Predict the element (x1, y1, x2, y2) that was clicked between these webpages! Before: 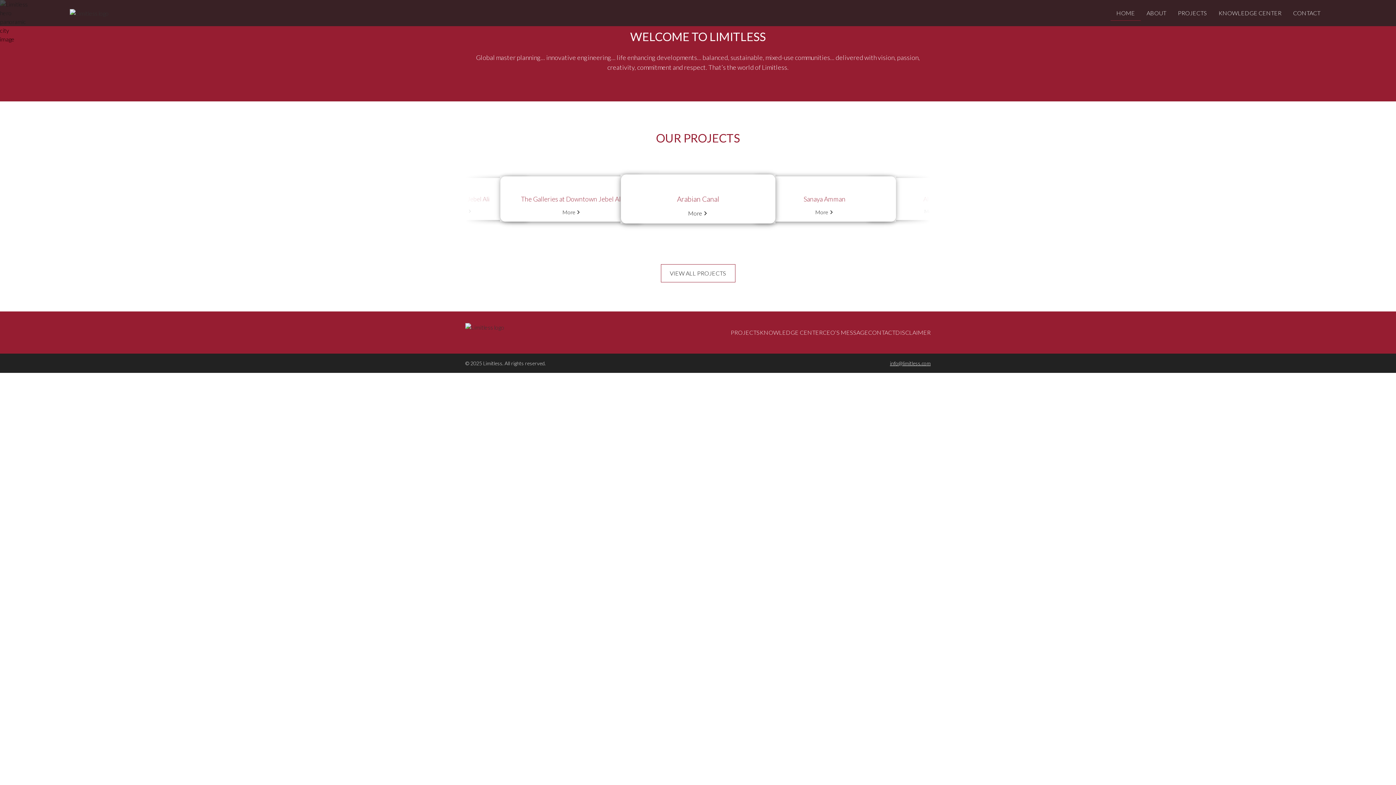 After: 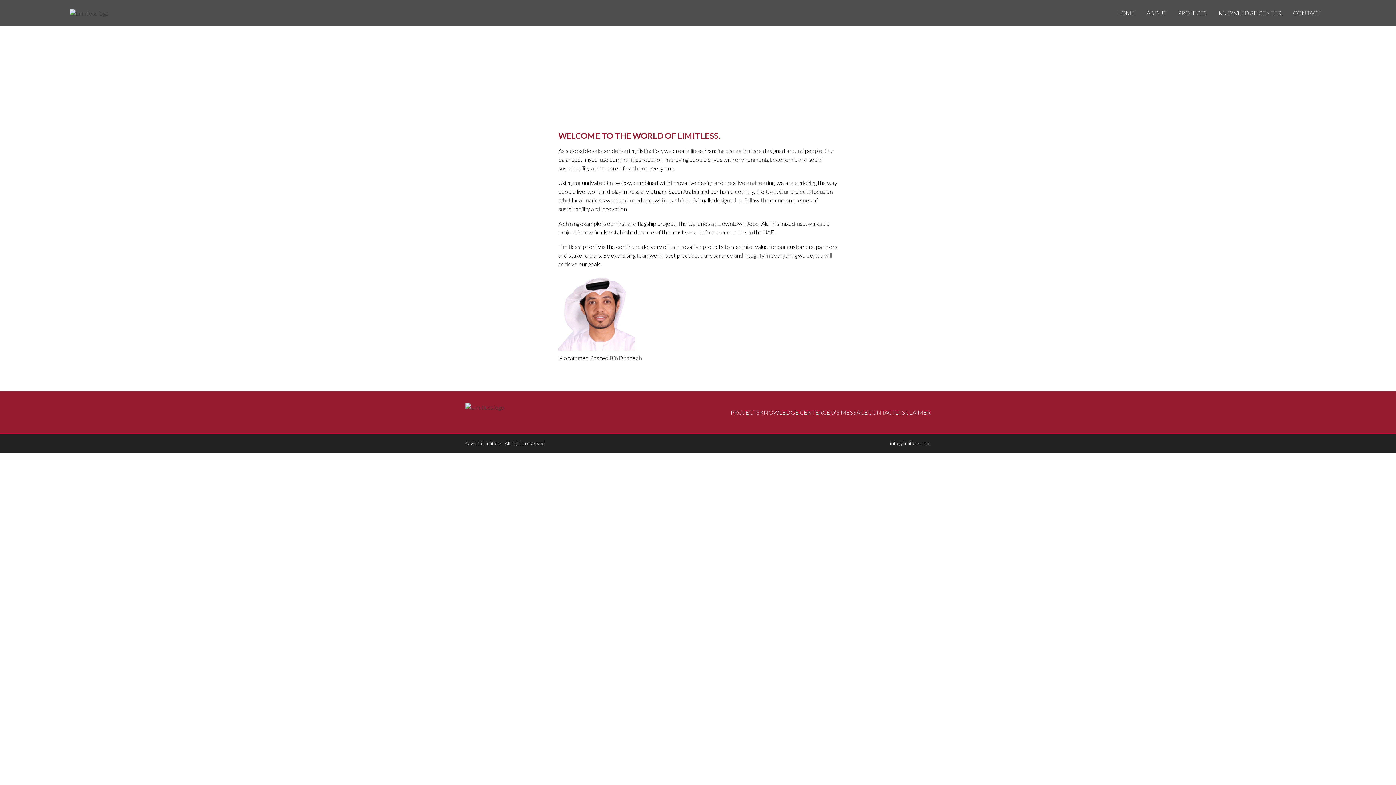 Action: label: CEO’S MESSAGE bbox: (822, 328, 868, 337)